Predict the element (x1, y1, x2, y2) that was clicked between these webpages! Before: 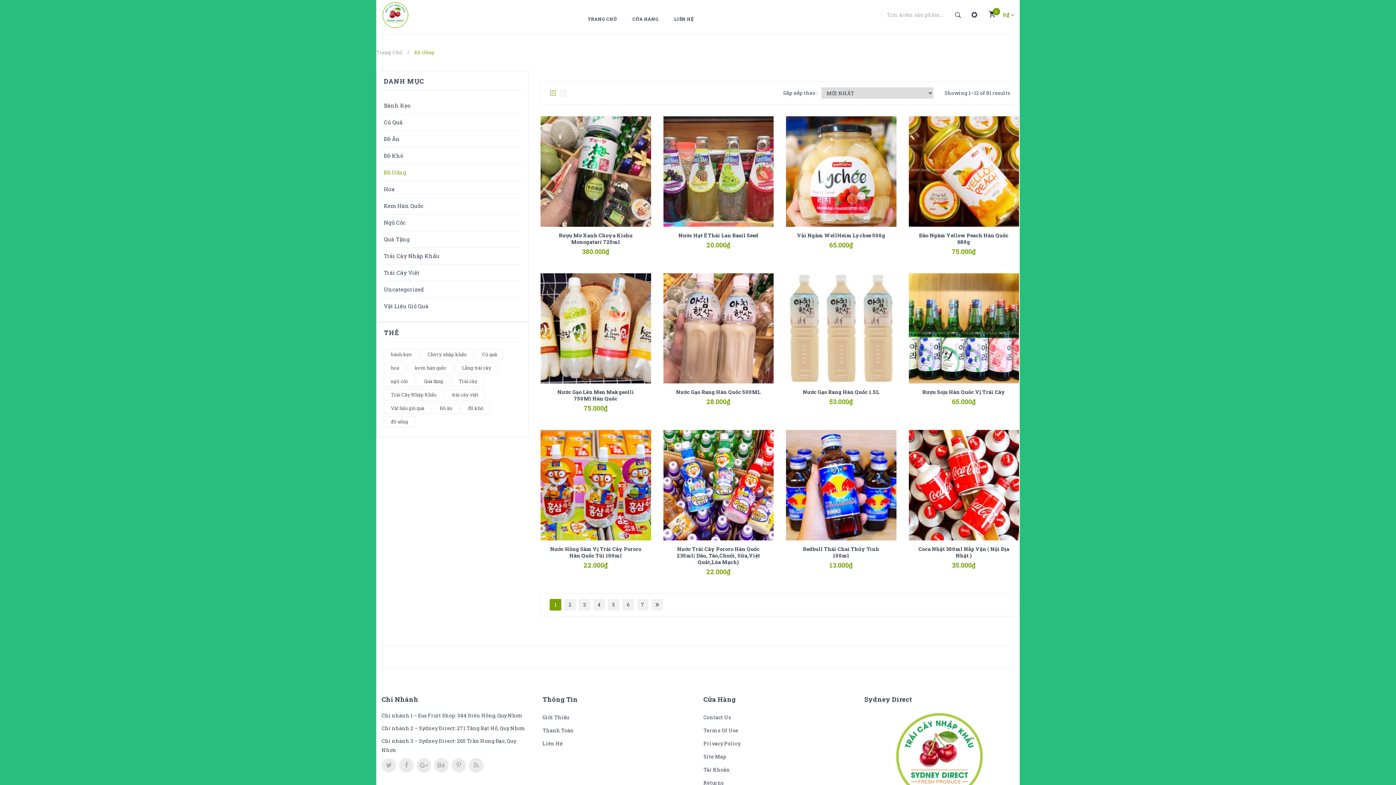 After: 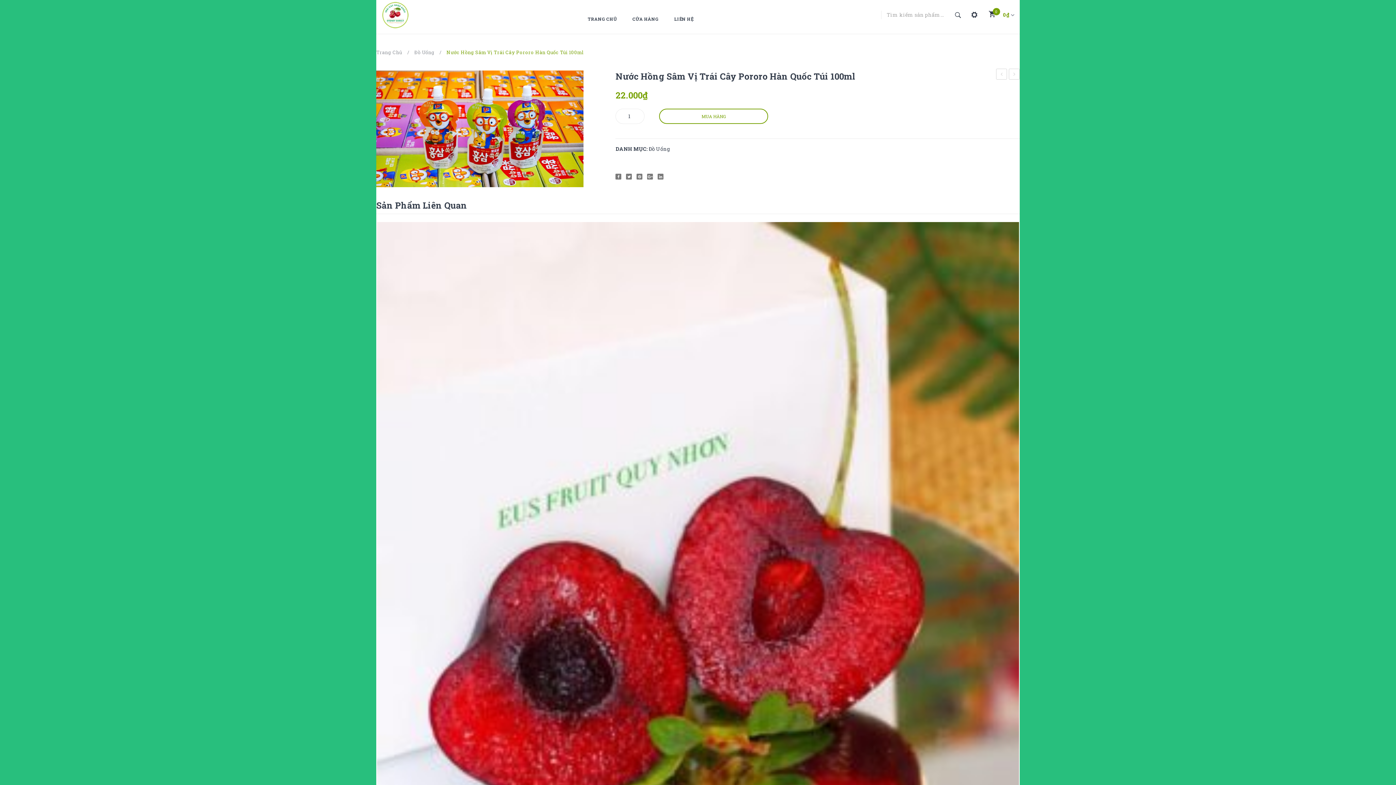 Action: bbox: (598, 554, 614, 569) label: Xem nhanh